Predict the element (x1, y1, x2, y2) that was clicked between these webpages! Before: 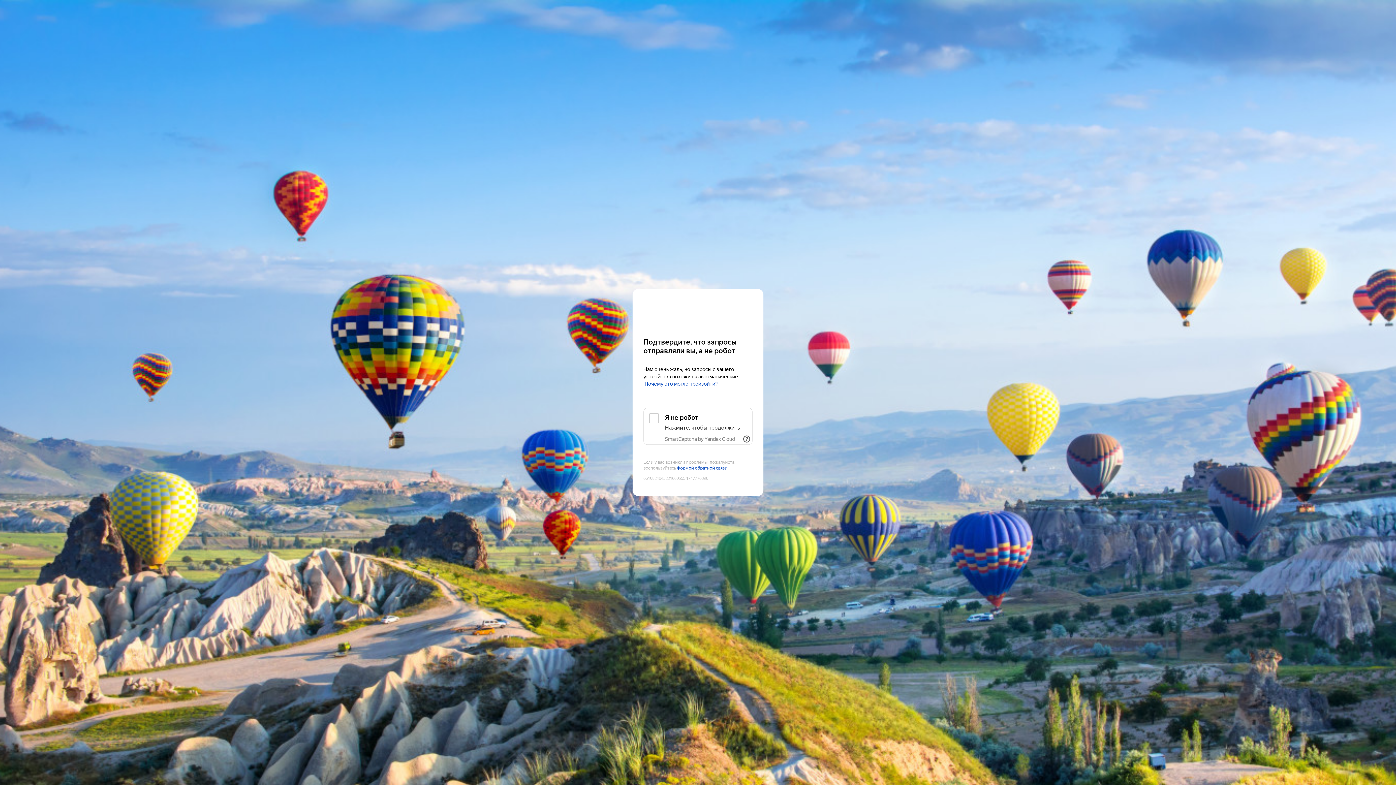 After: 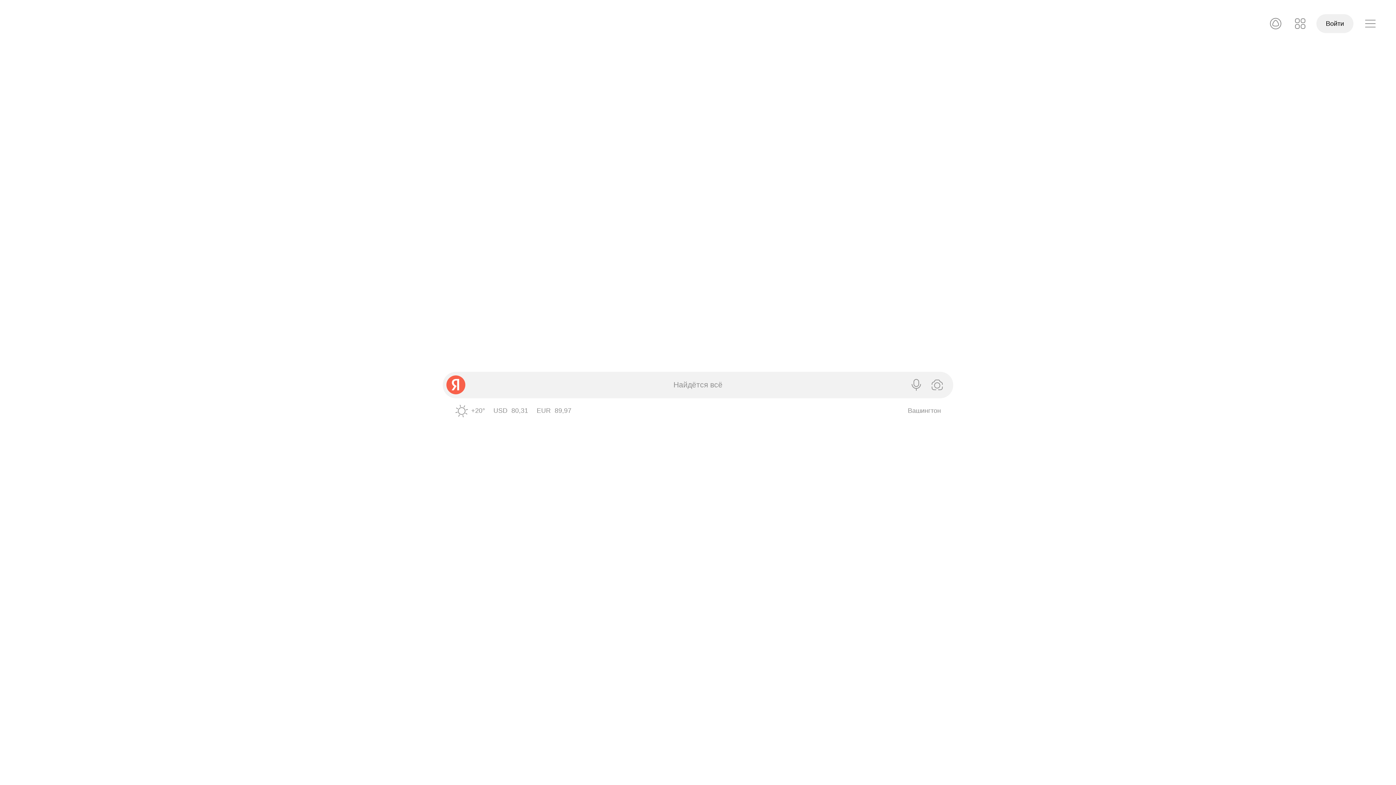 Action: bbox: (643, 303, 752, 316) label: Yandex